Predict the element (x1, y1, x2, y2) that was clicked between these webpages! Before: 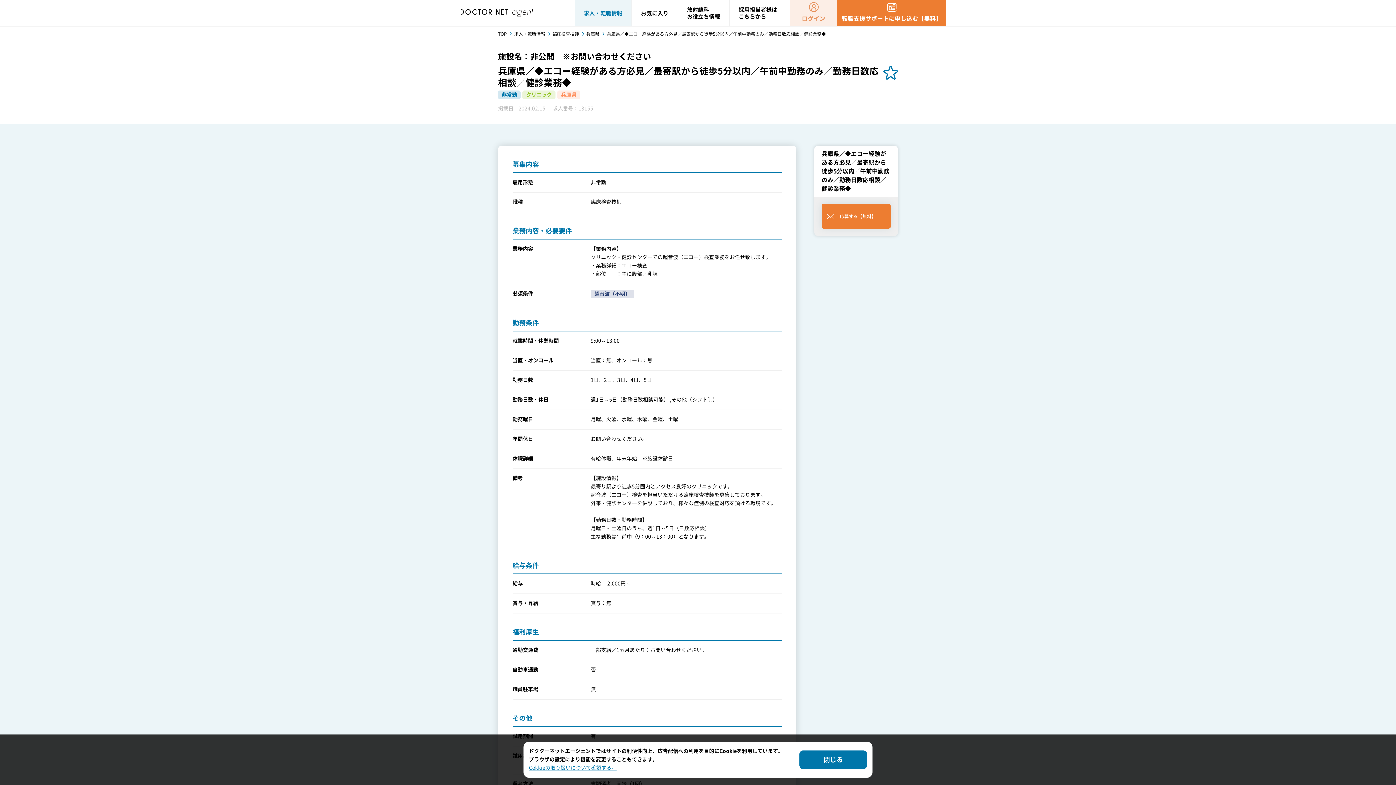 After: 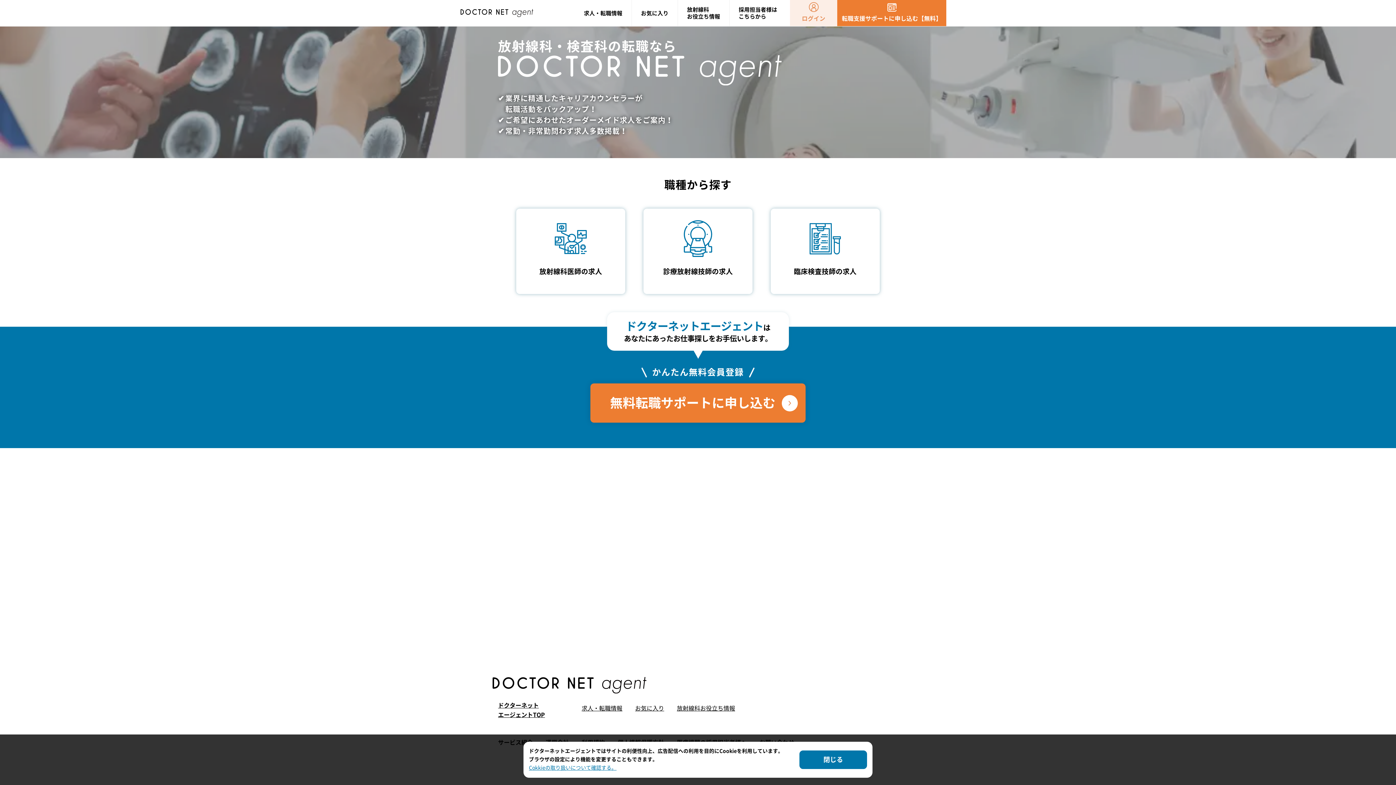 Action: label: TOP bbox: (498, 31, 507, 36)